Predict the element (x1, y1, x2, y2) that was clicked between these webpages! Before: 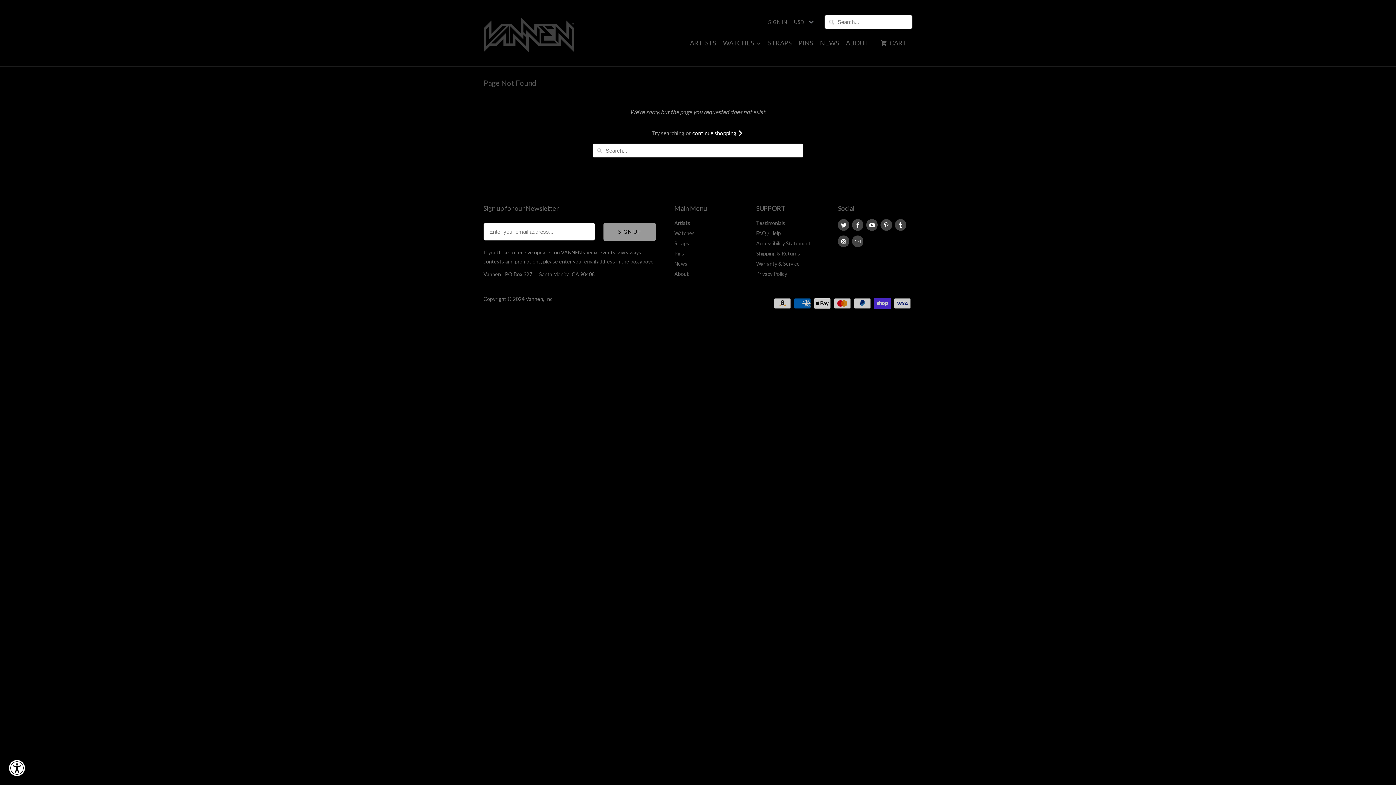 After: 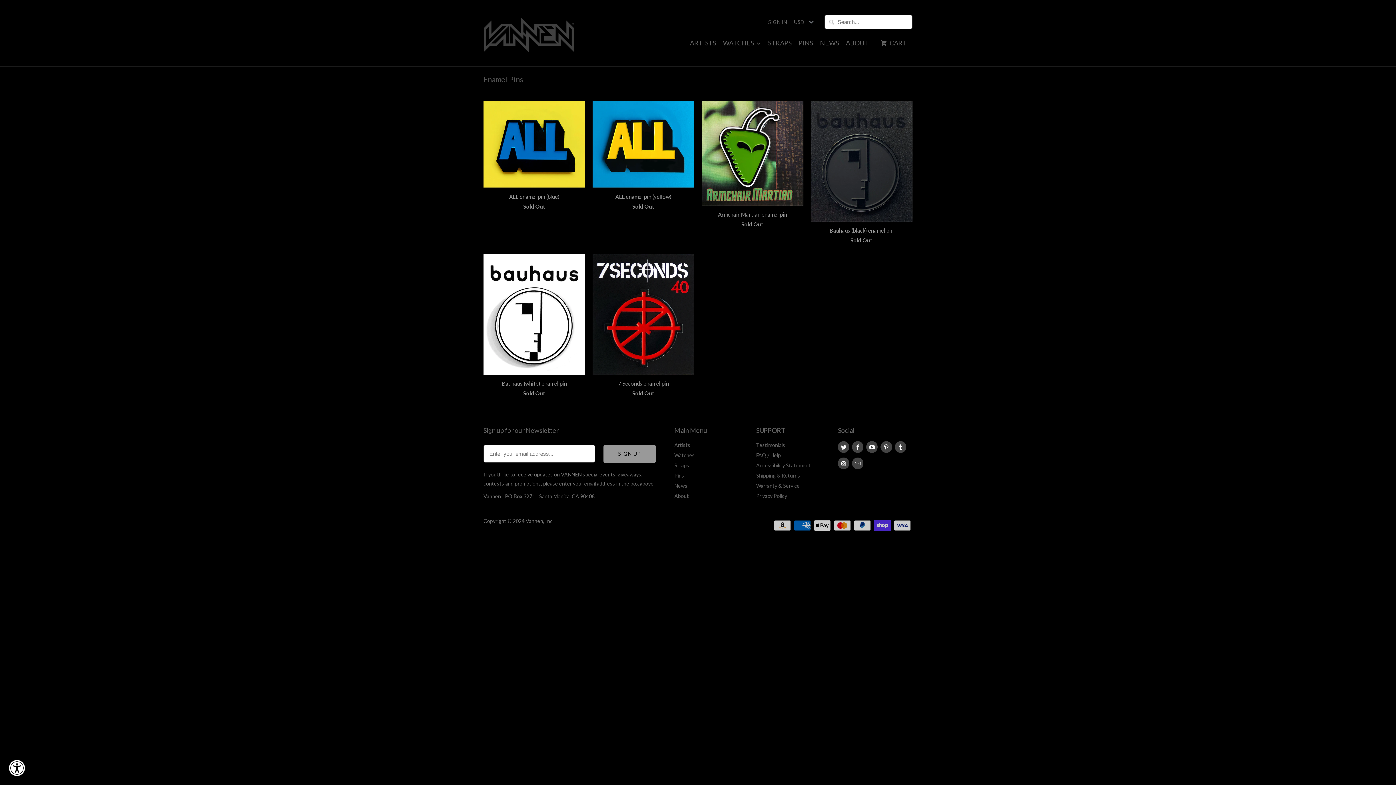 Action: label: PINS bbox: (798, 38, 813, 50)